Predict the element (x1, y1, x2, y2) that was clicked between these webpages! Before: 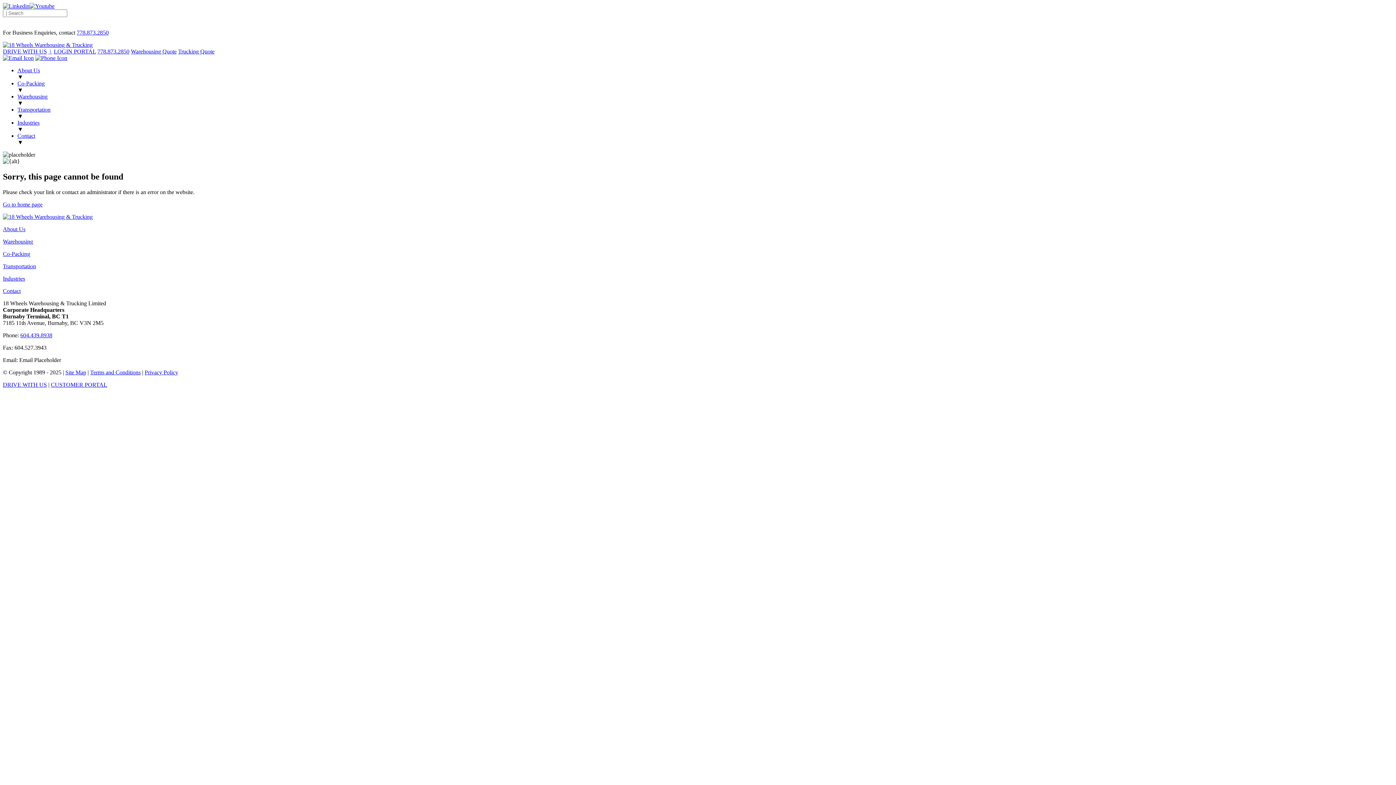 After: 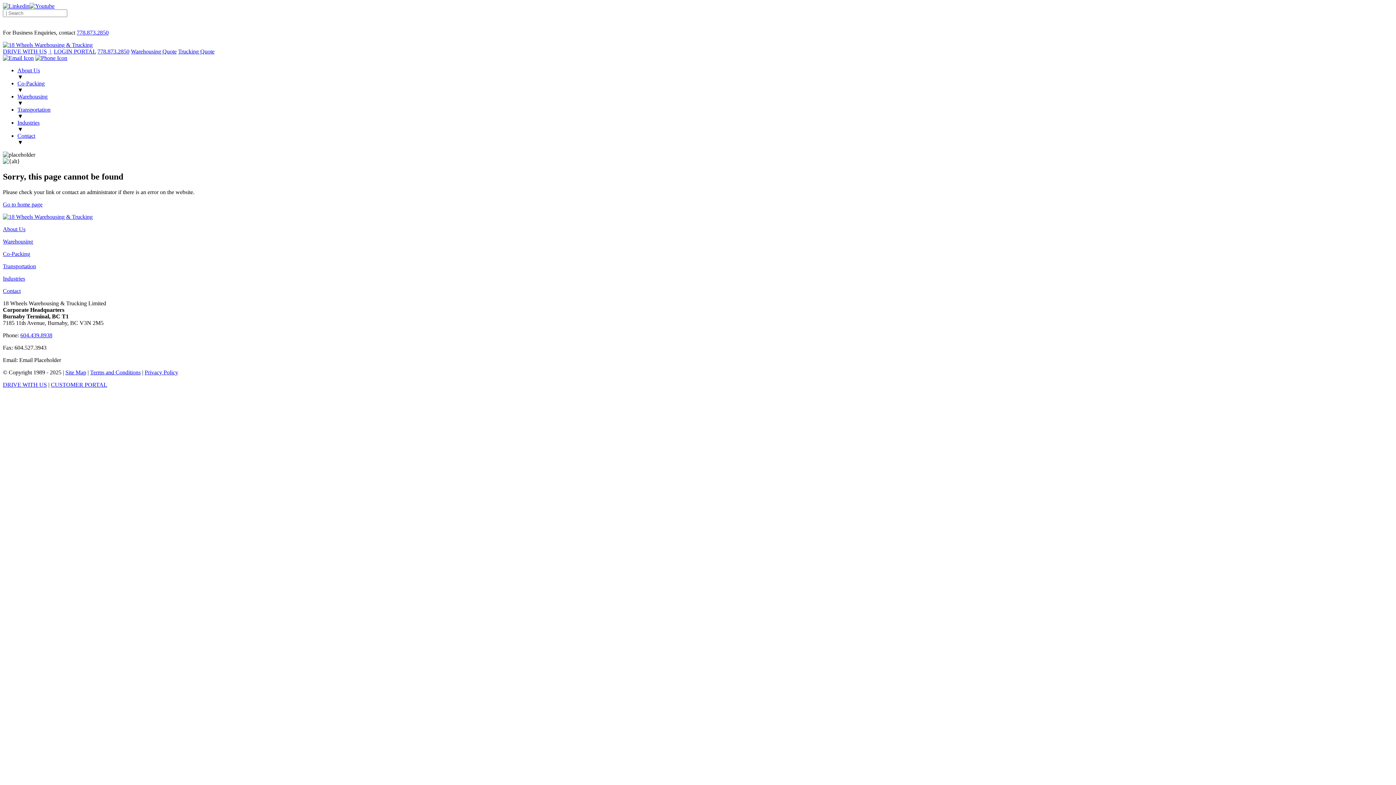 Action: label: 778.873.2850 bbox: (97, 48, 129, 54)